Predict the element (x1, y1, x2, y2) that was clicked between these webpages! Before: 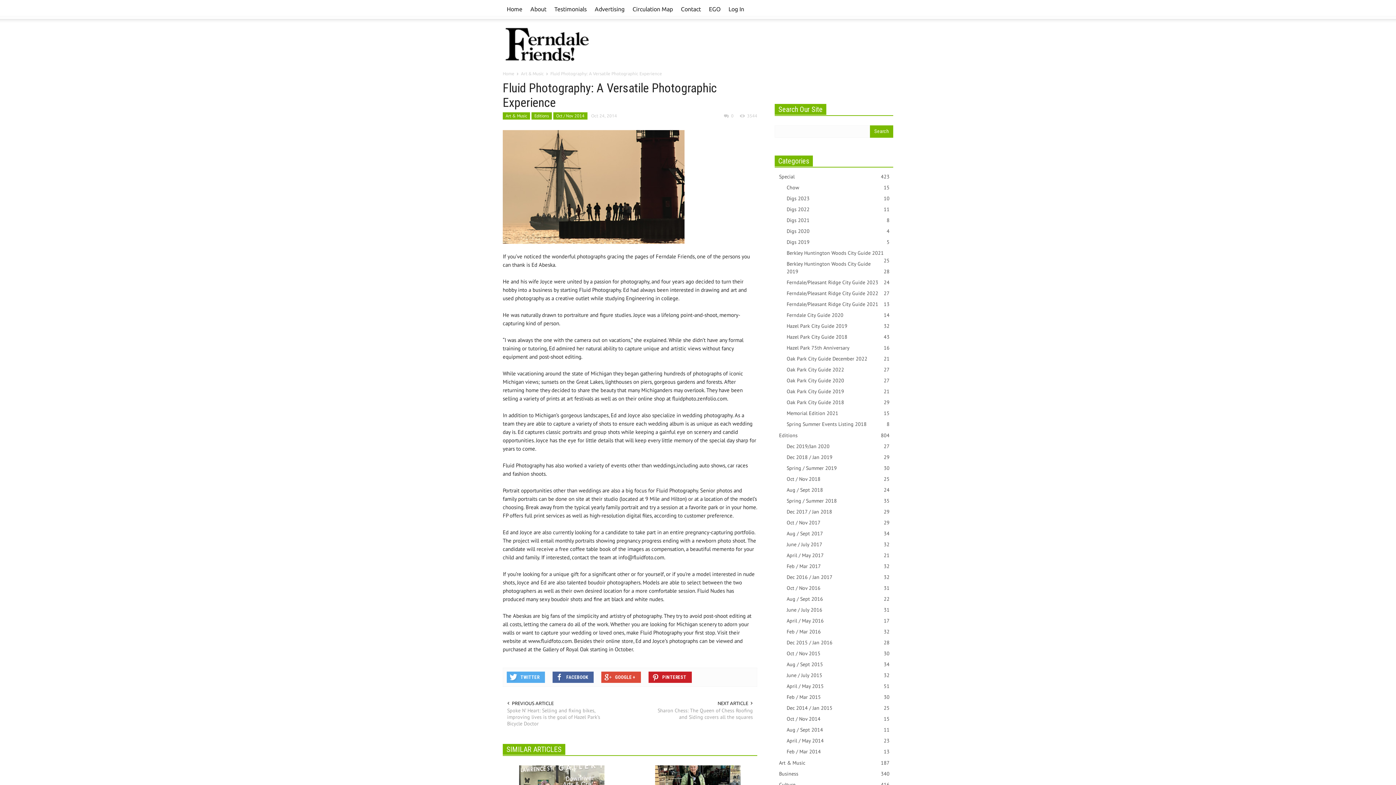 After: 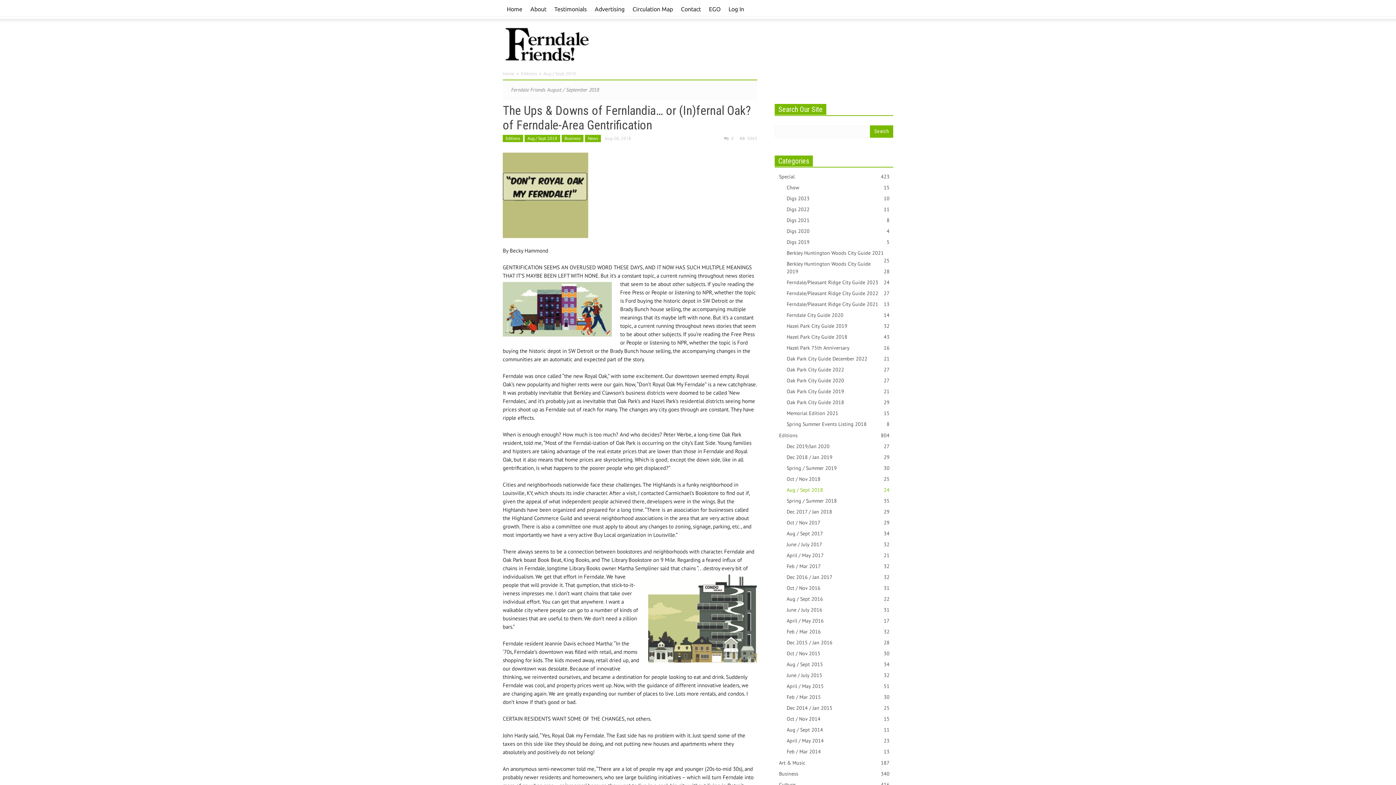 Action: label: Aug / Sept 2018
24 bbox: (782, 483, 893, 494)